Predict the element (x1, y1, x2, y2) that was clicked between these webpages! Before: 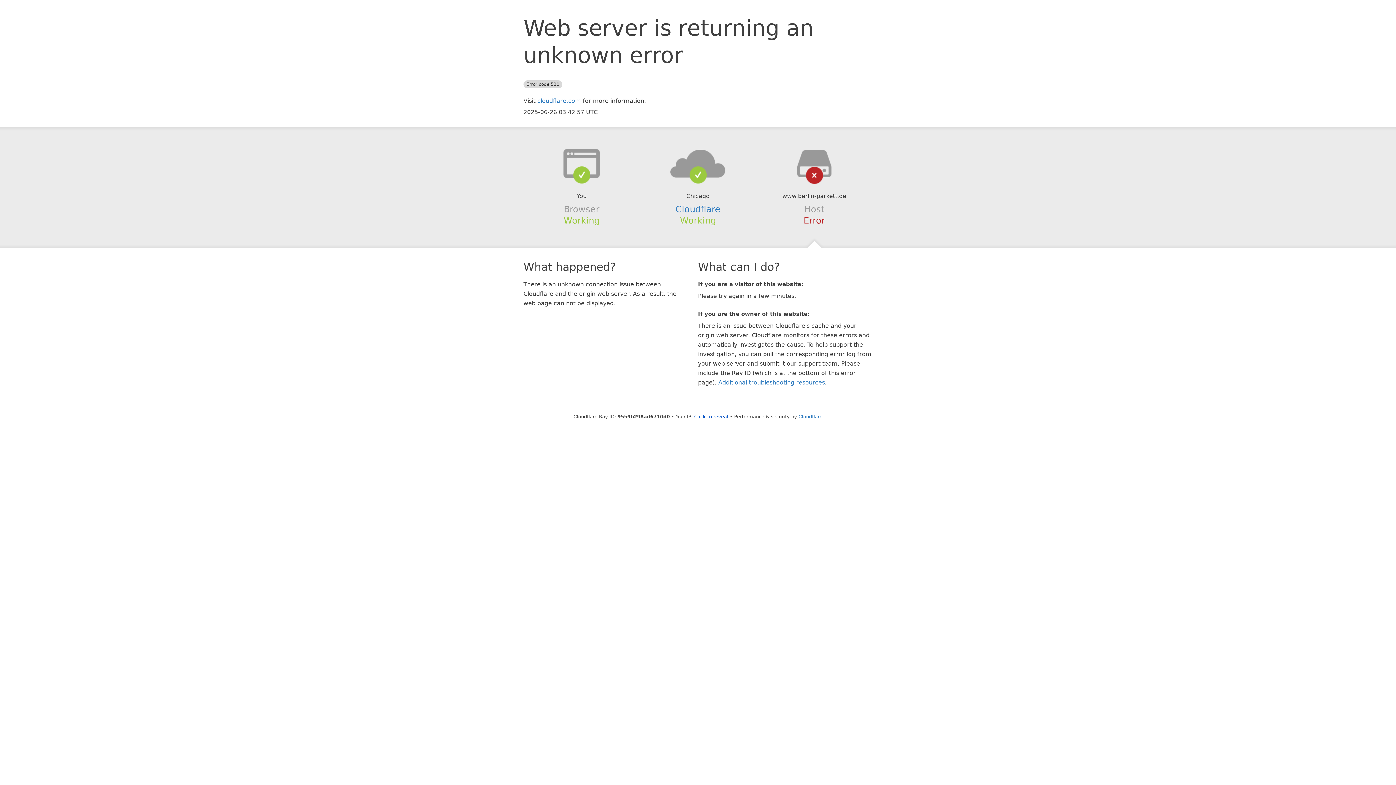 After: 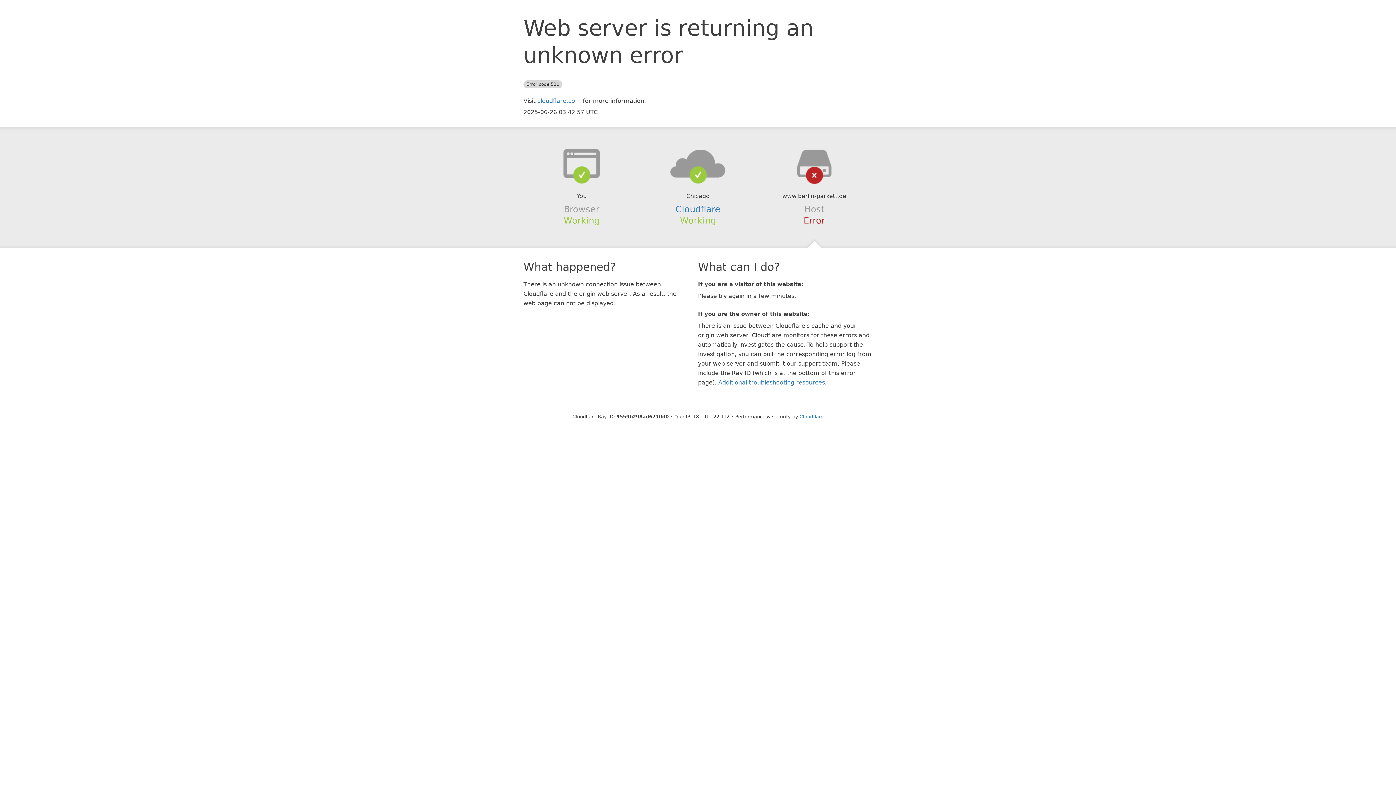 Action: bbox: (694, 414, 728, 419) label: Click to reveal